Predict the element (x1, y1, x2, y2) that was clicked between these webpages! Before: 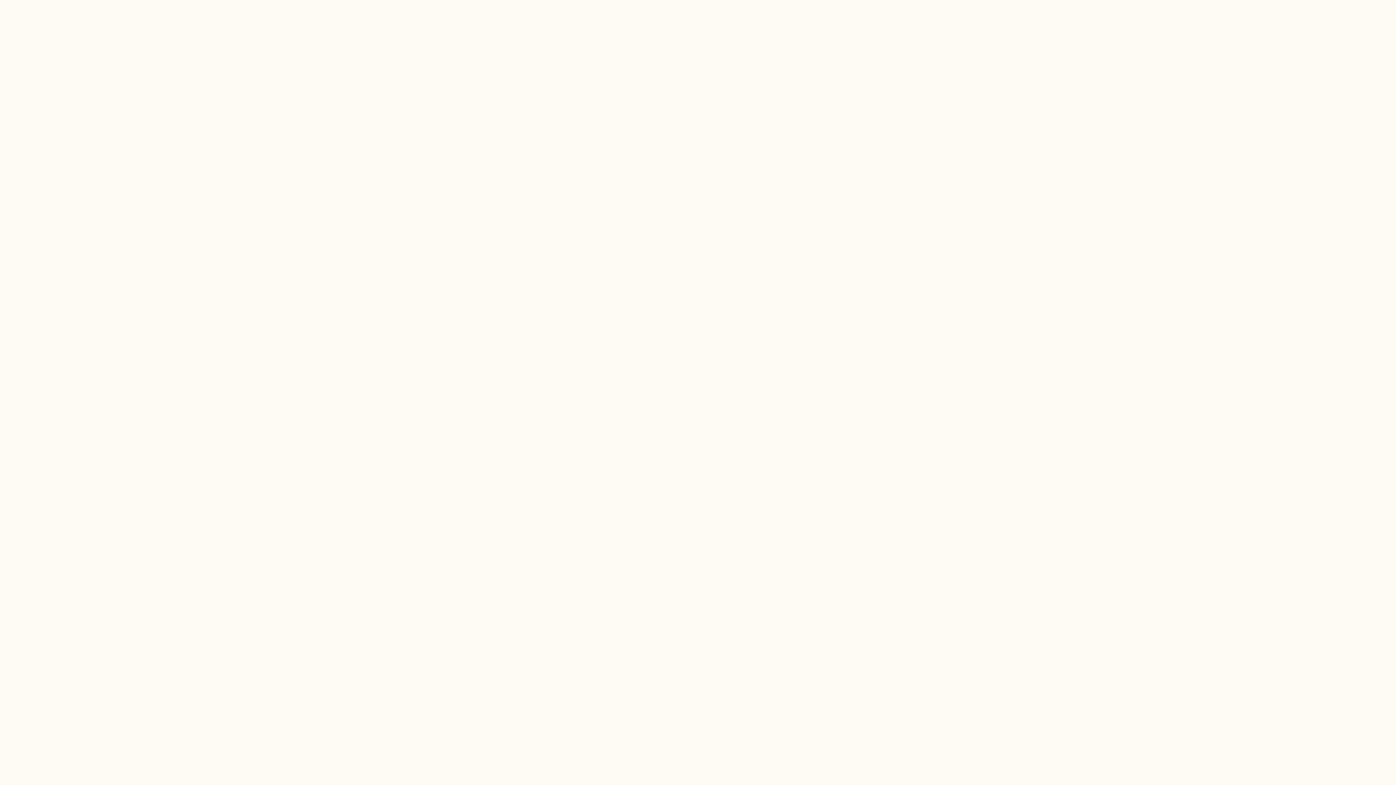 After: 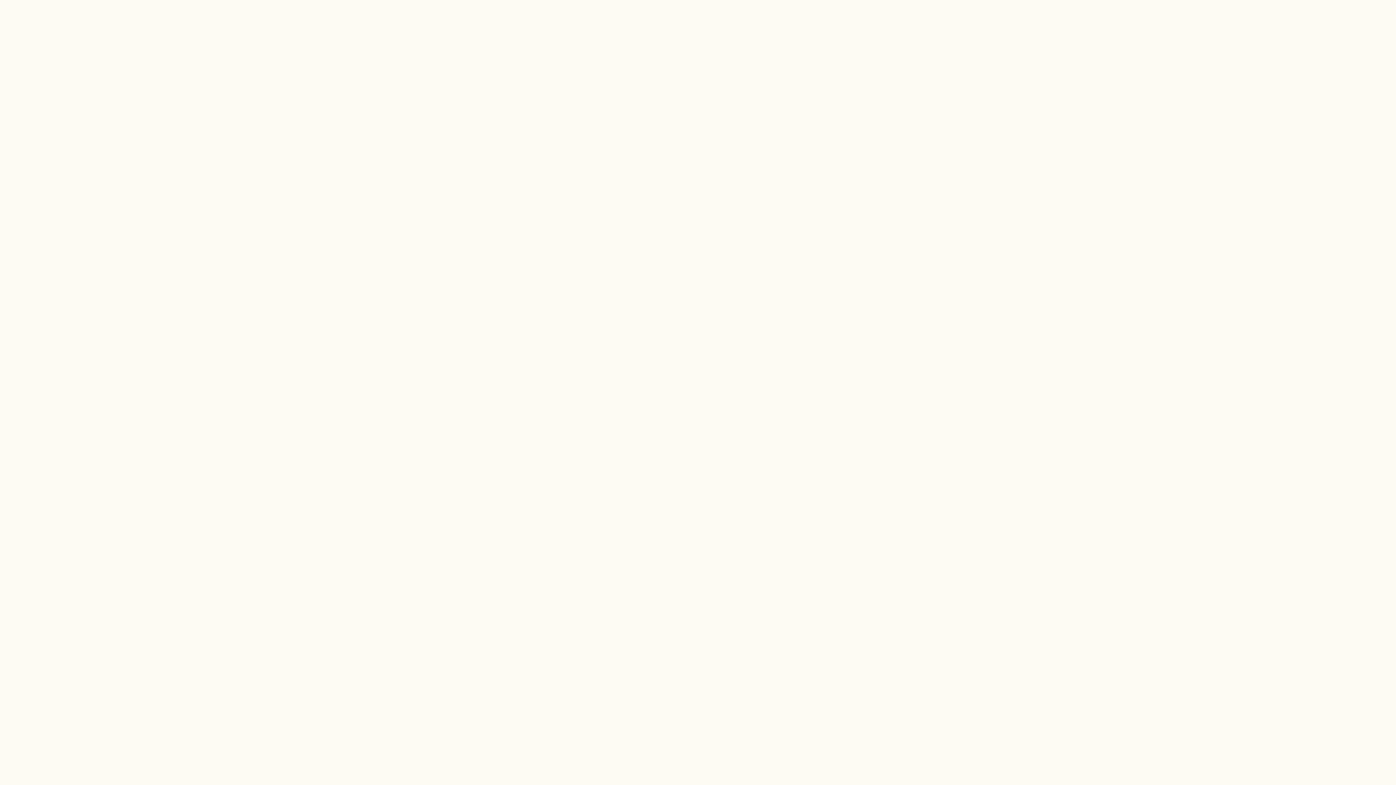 Action: bbox: (94, 0, 147, 32) label: Services